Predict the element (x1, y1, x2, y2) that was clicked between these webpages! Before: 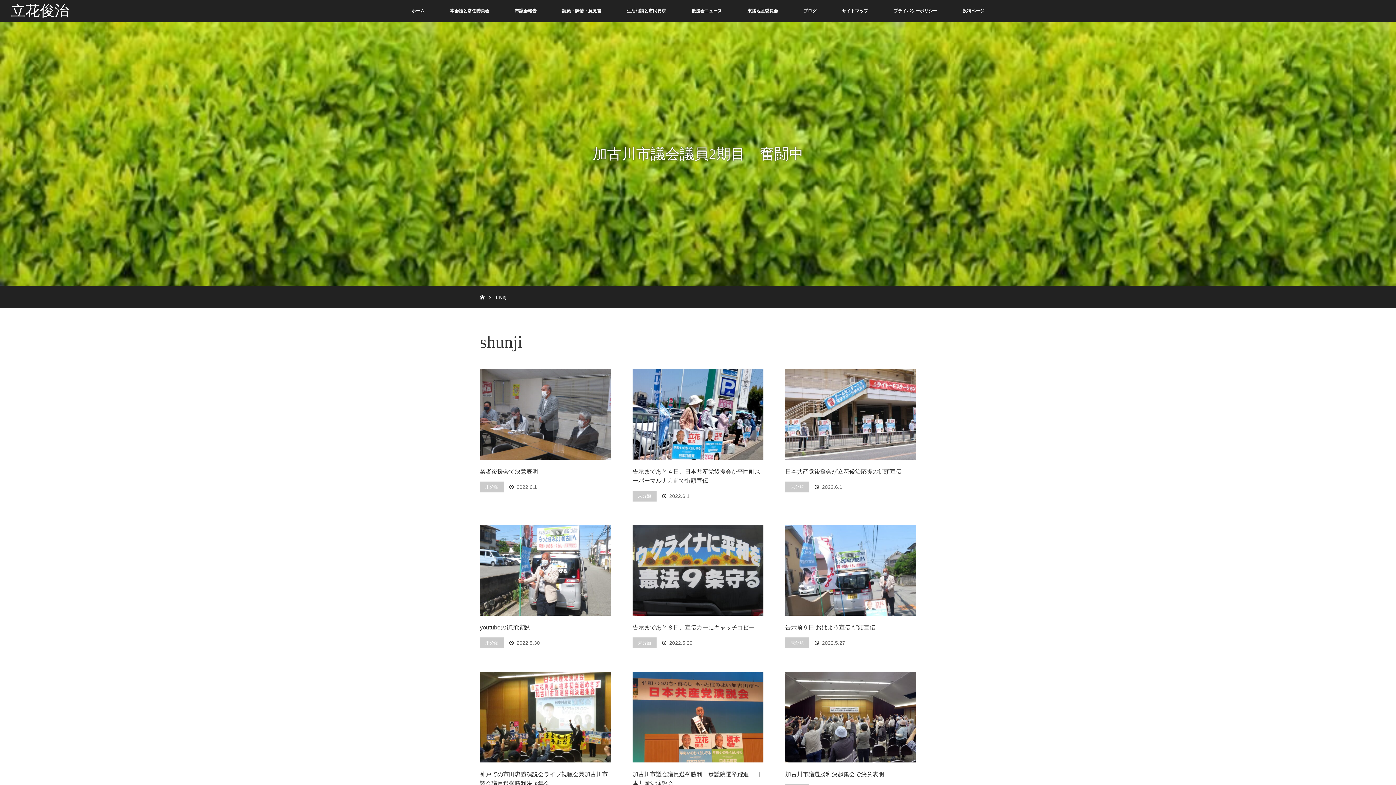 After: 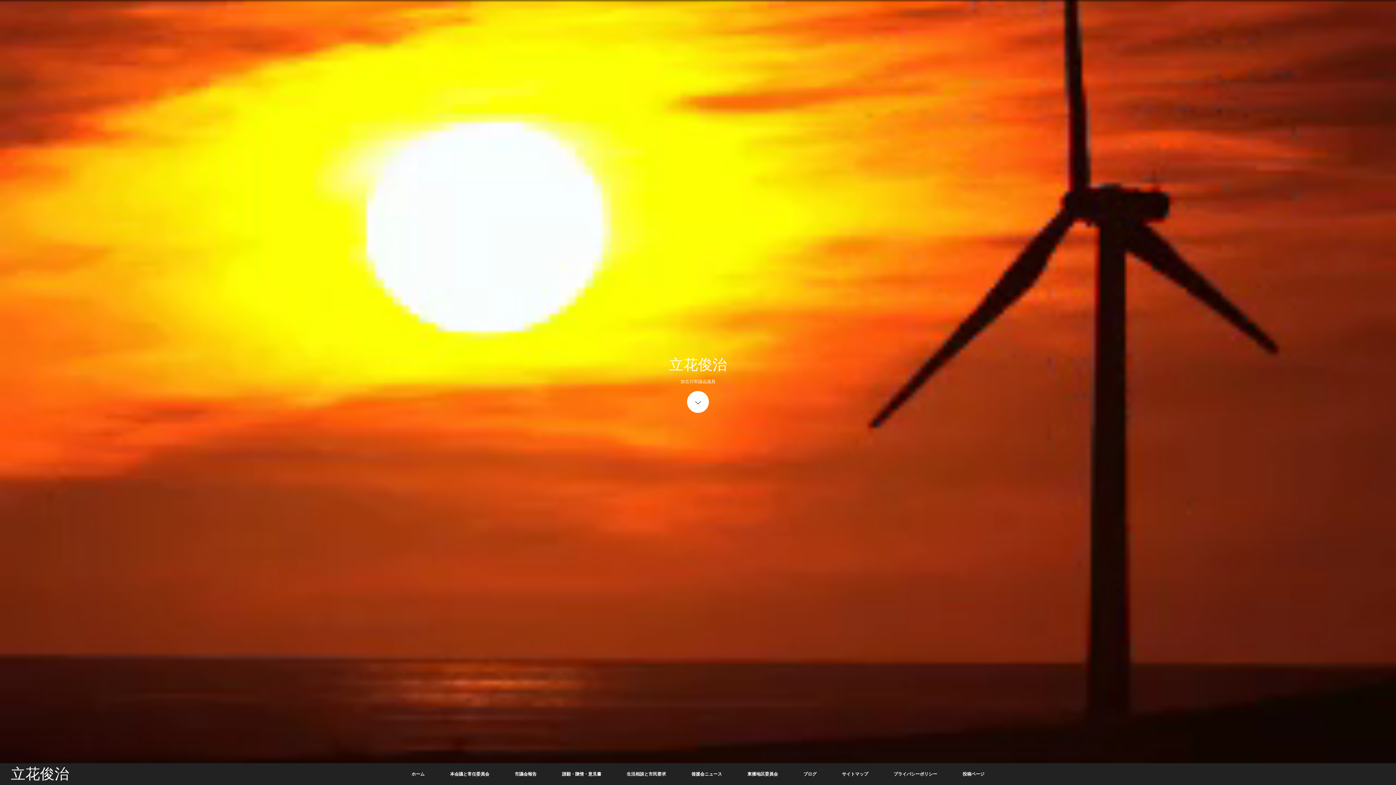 Action: label: ホーム bbox: (480, 286, 484, 291)